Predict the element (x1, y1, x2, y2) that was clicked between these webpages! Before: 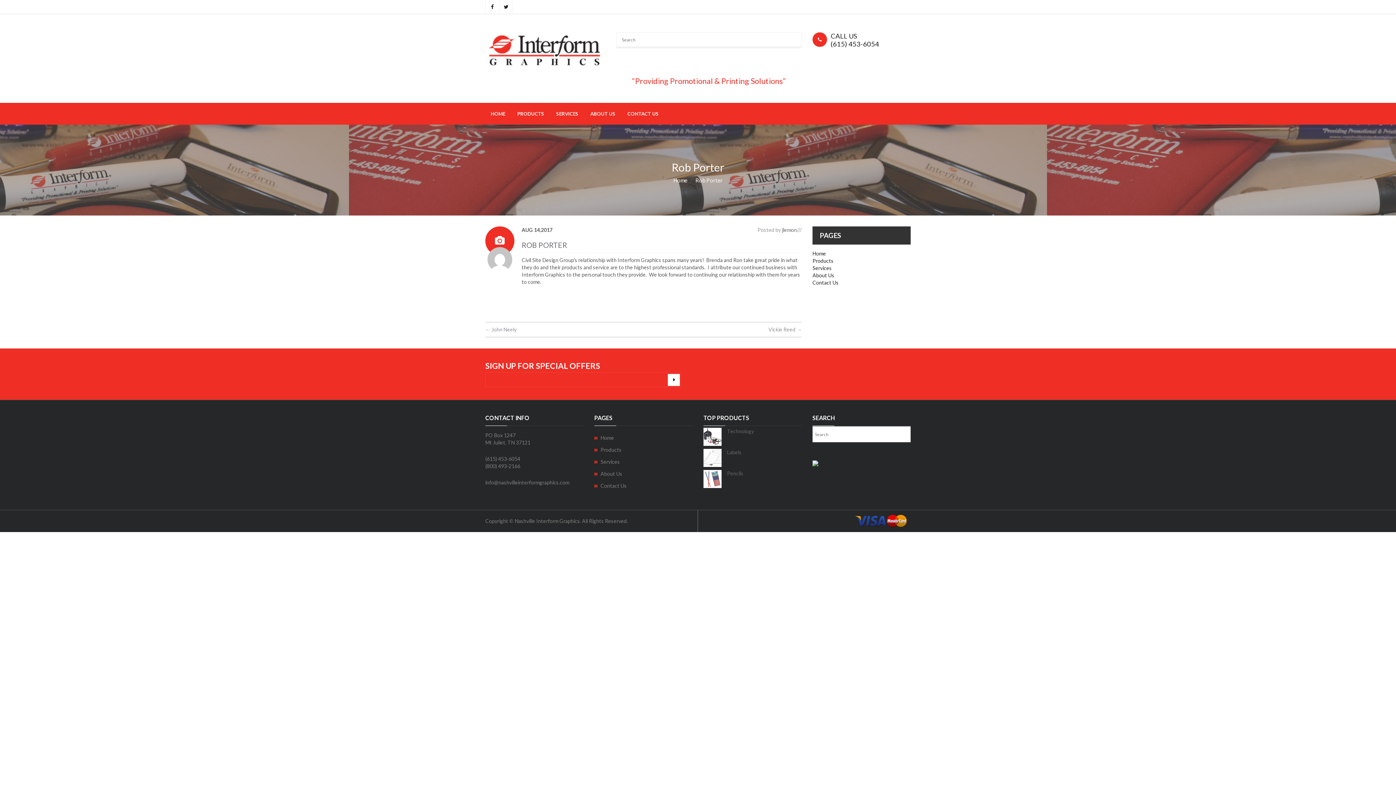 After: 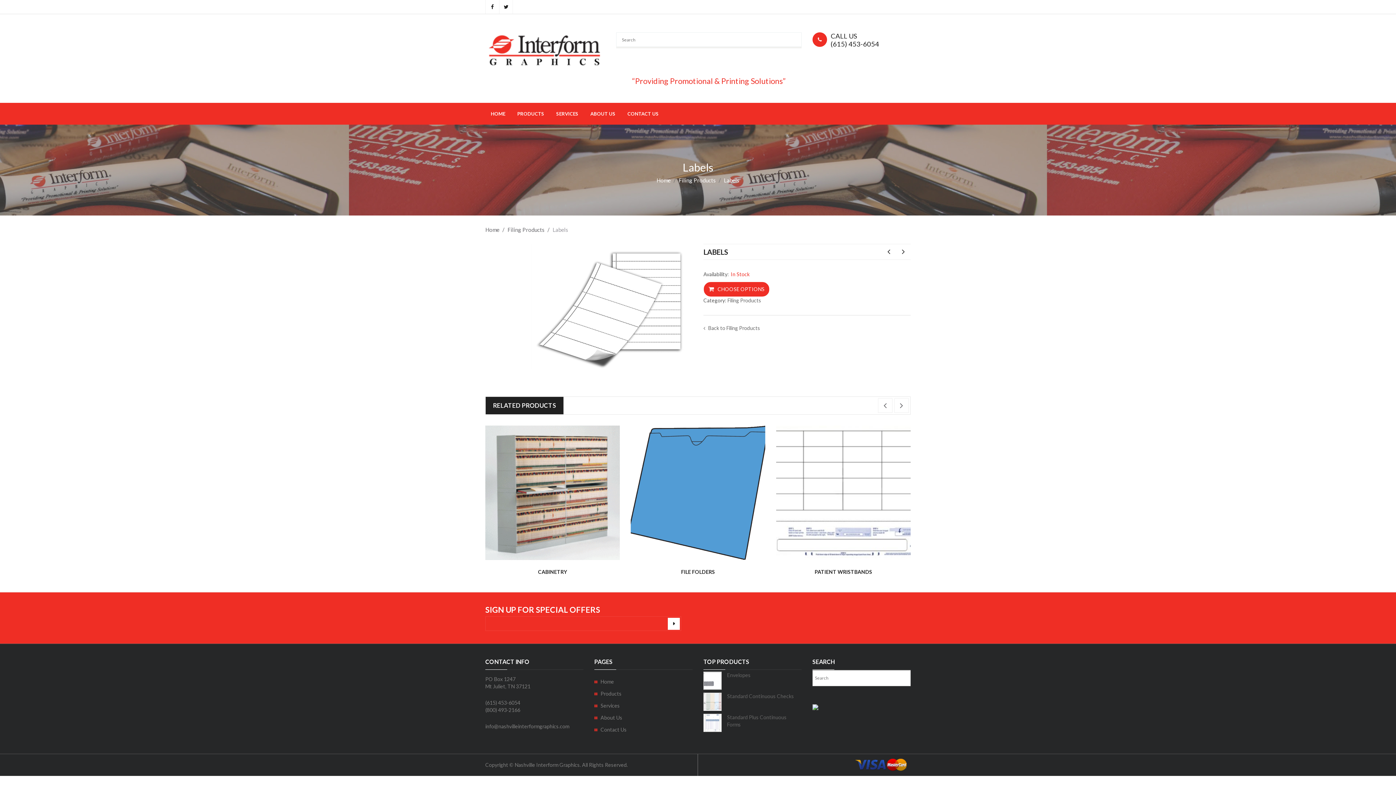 Action: bbox: (703, 449, 796, 456) label: Labels